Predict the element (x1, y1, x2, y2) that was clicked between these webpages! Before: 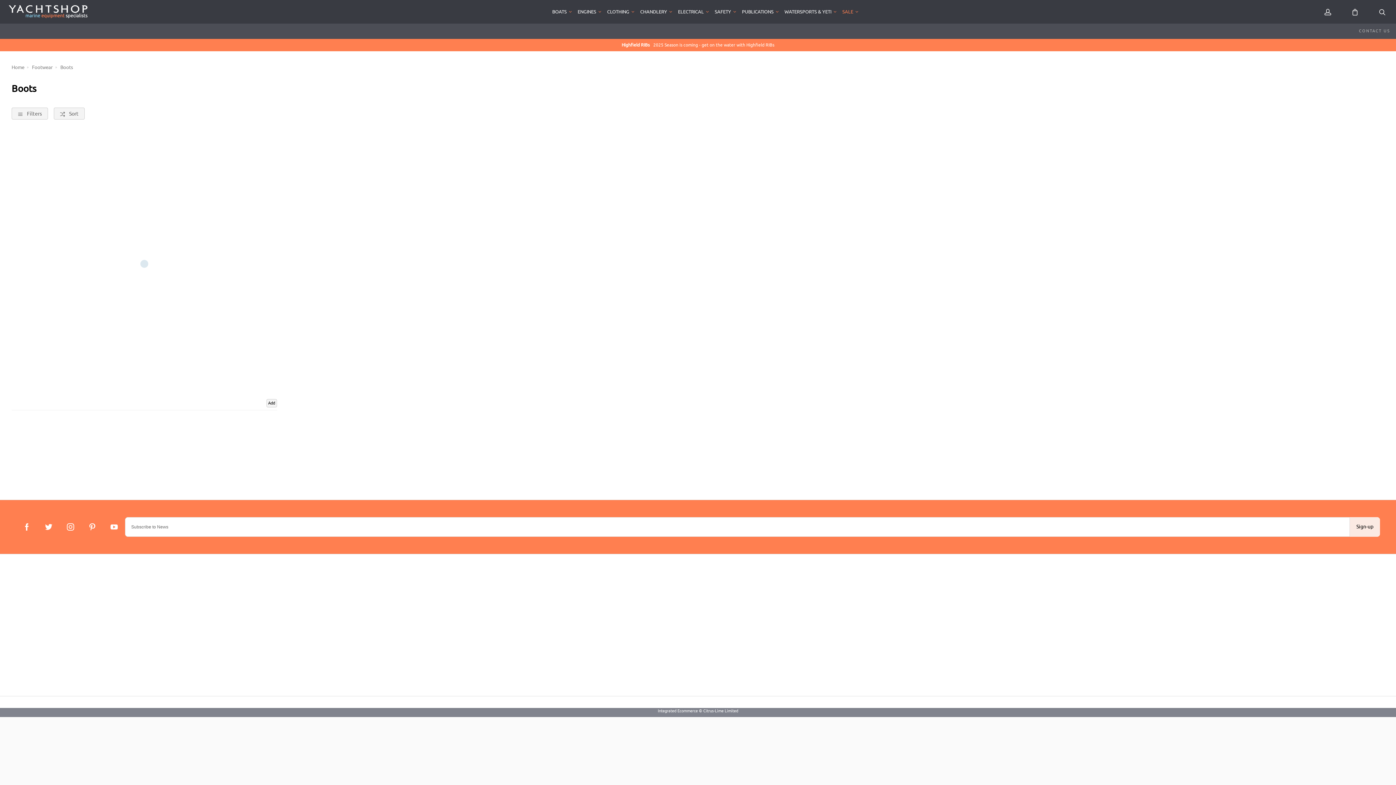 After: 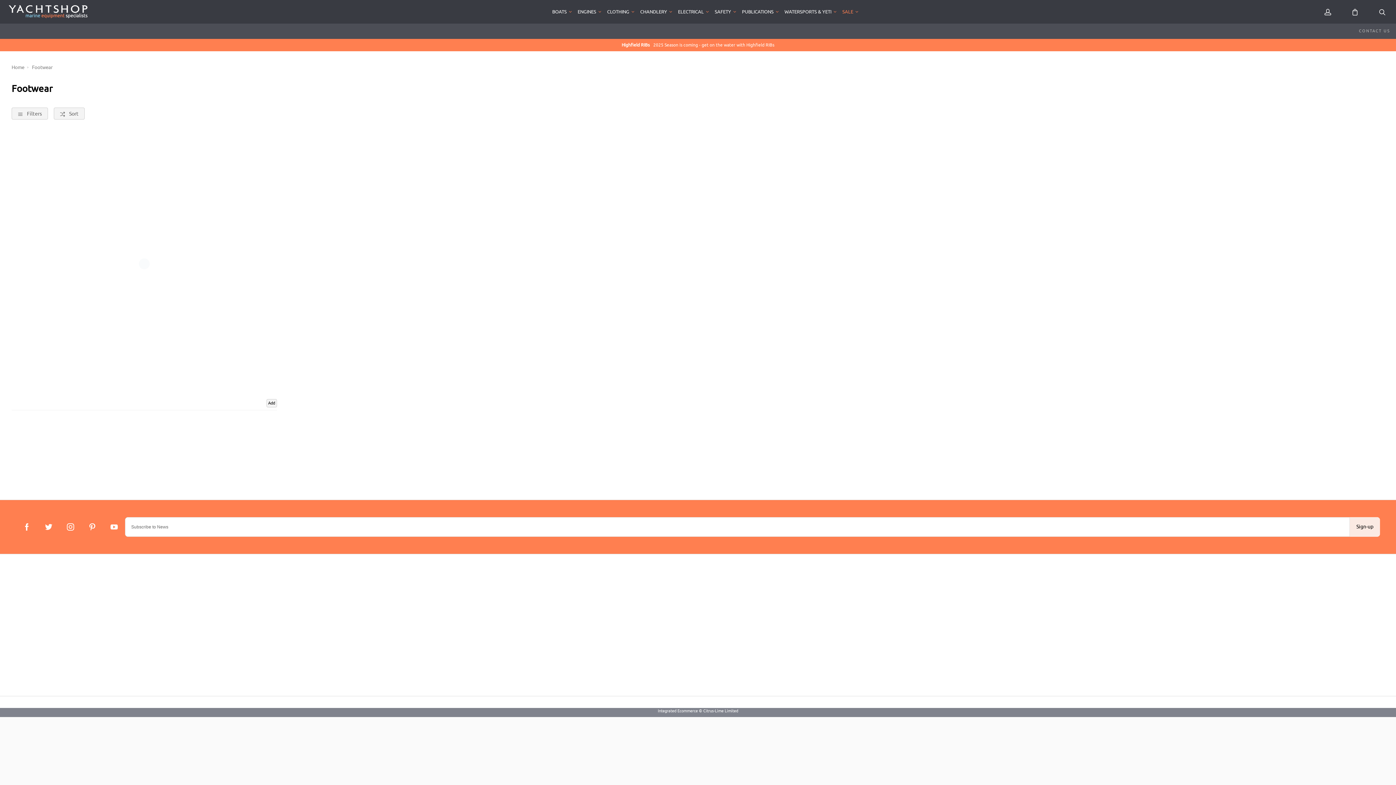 Action: bbox: (32, 64, 59, 70) label: Footwear